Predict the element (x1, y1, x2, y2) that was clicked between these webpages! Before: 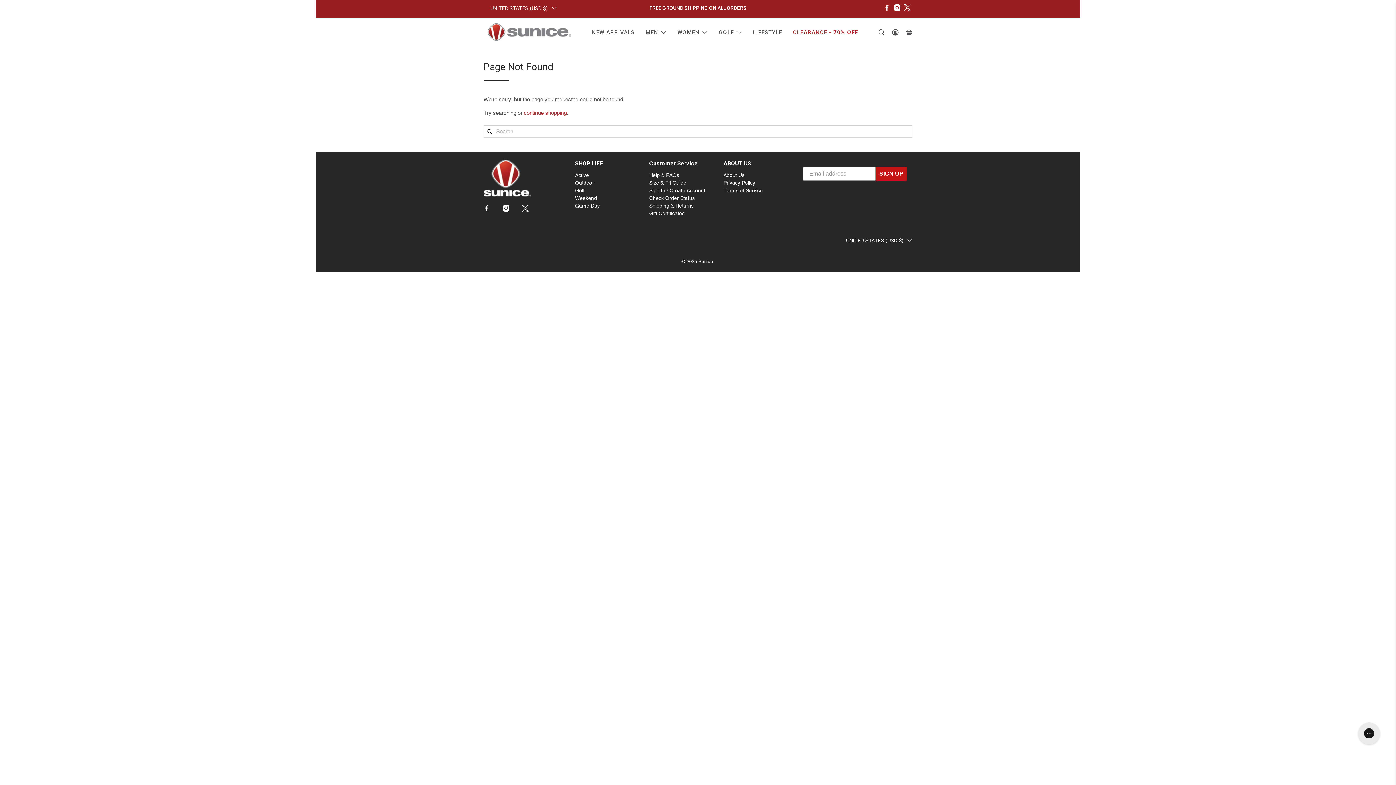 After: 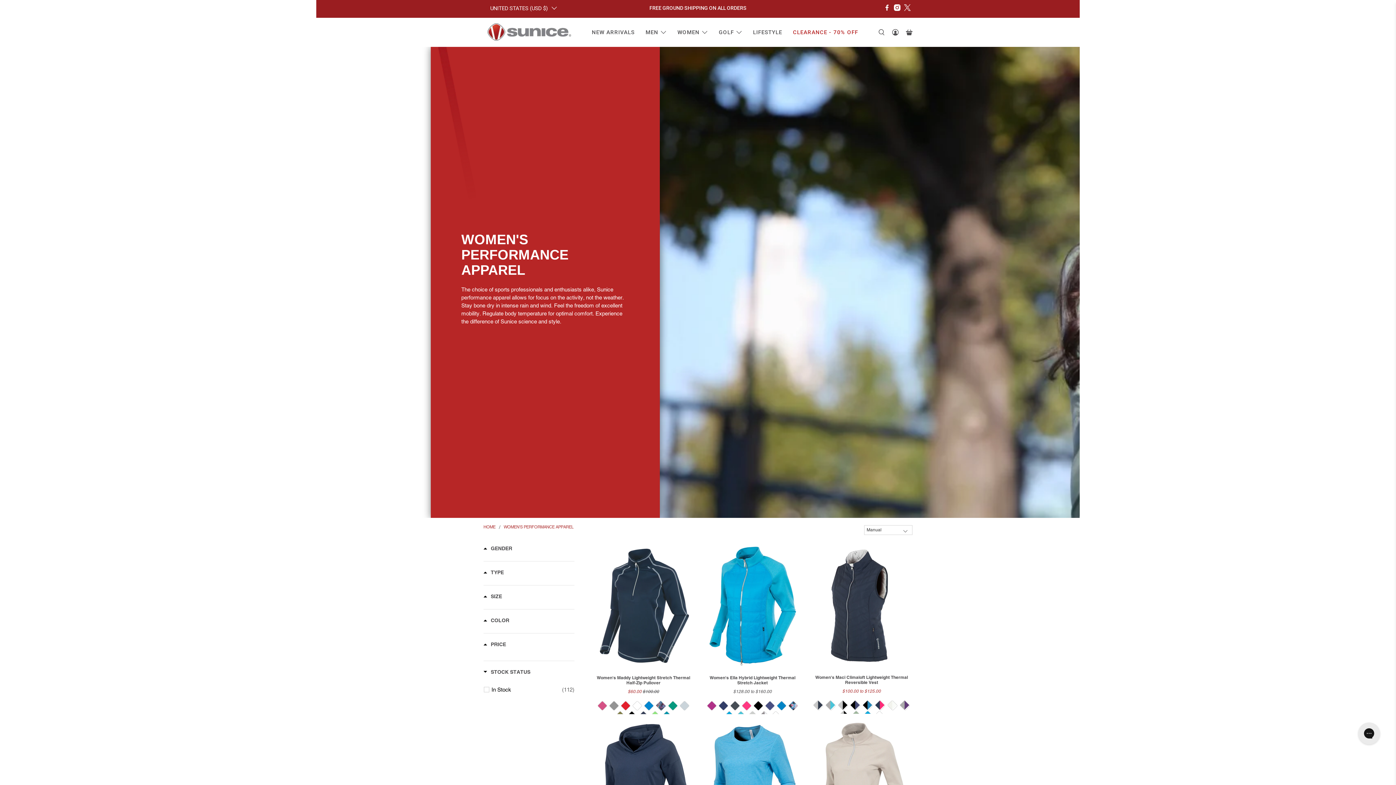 Action: bbox: (672, 22, 713, 41) label: WOMEN